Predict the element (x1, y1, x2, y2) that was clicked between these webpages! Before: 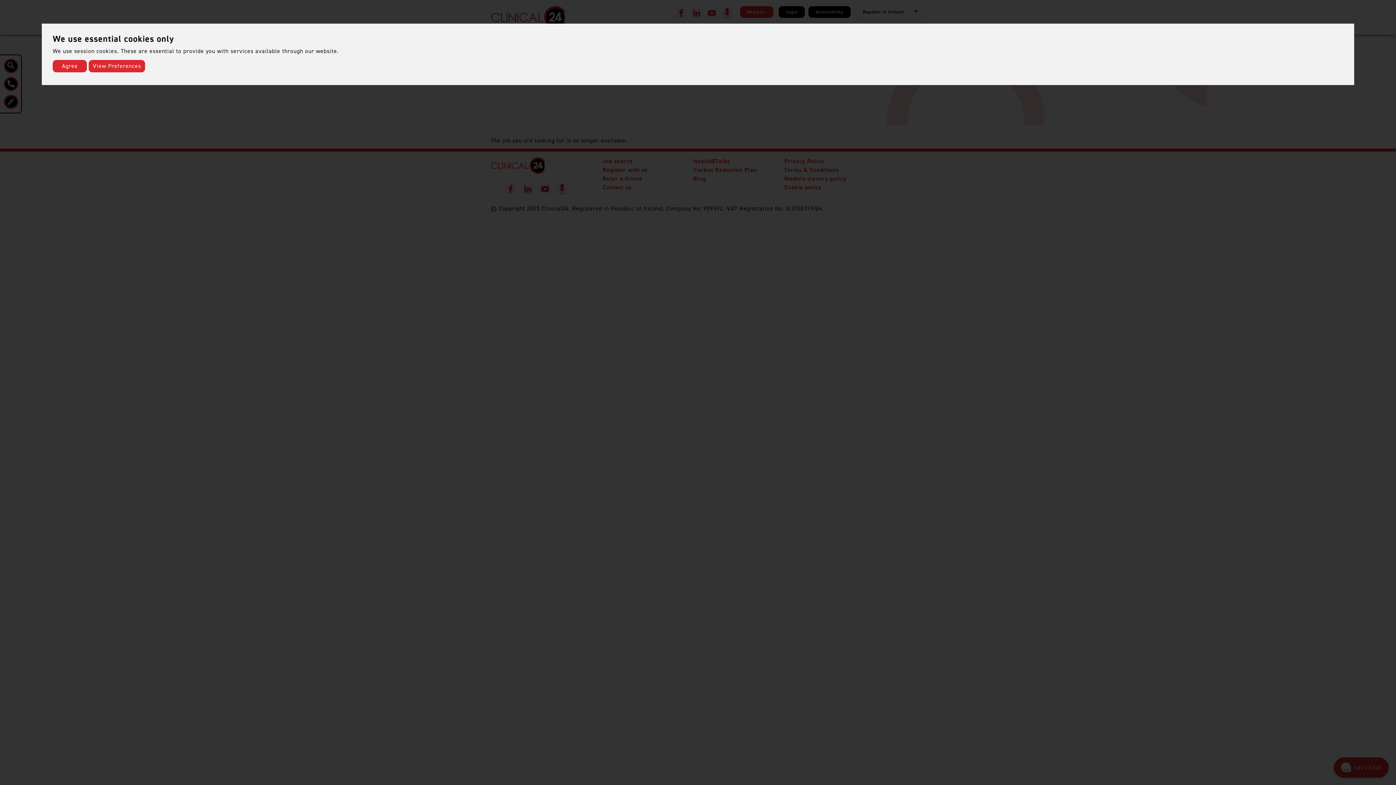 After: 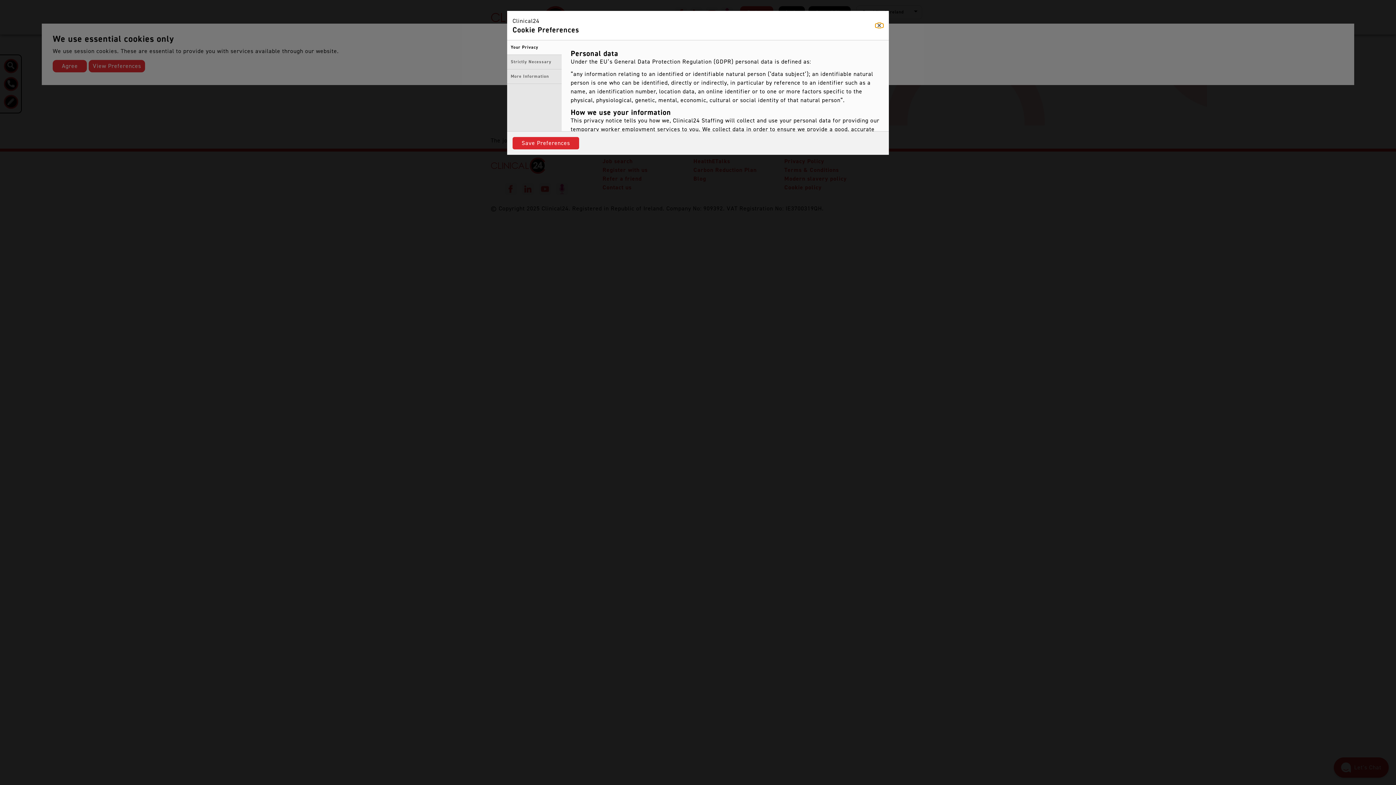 Action: bbox: (88, 60, 145, 72) label: View Preferences